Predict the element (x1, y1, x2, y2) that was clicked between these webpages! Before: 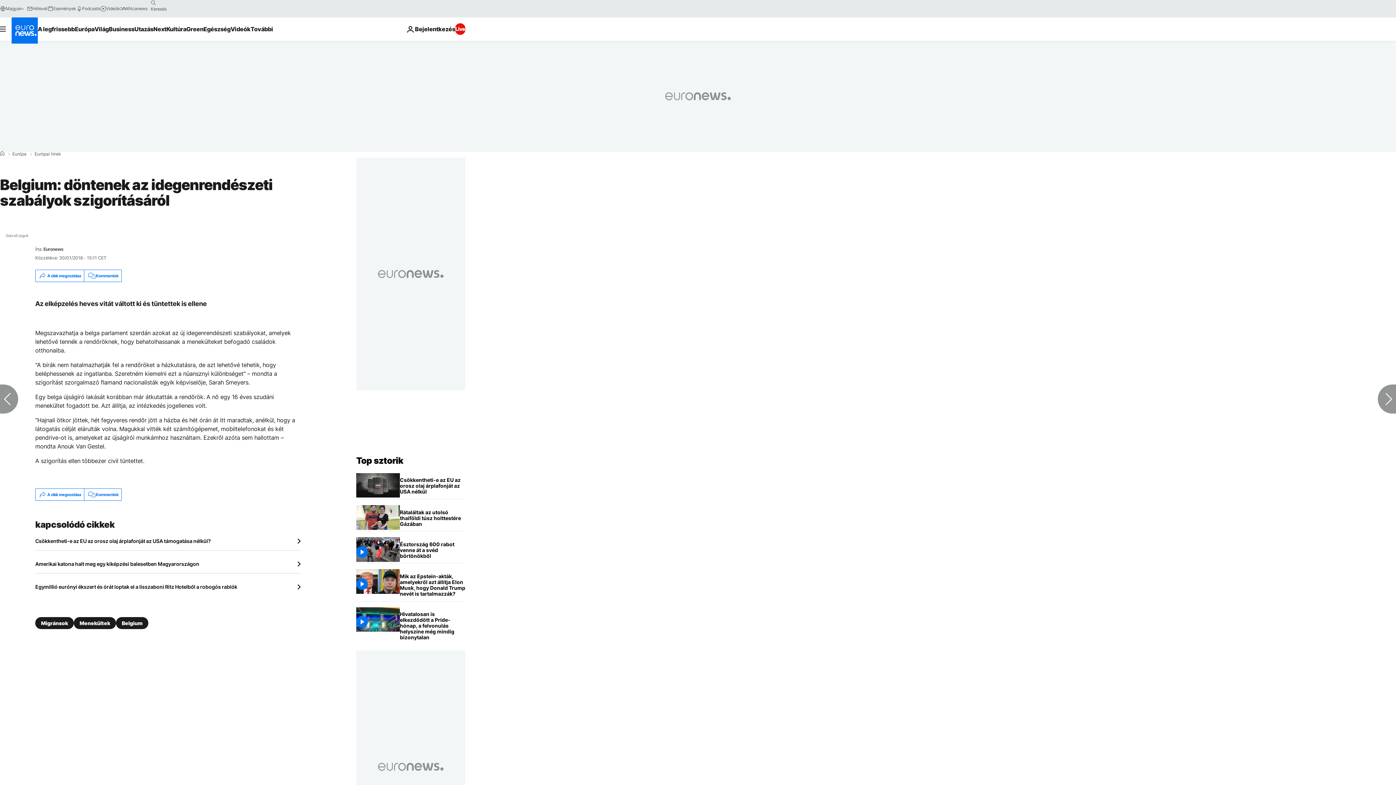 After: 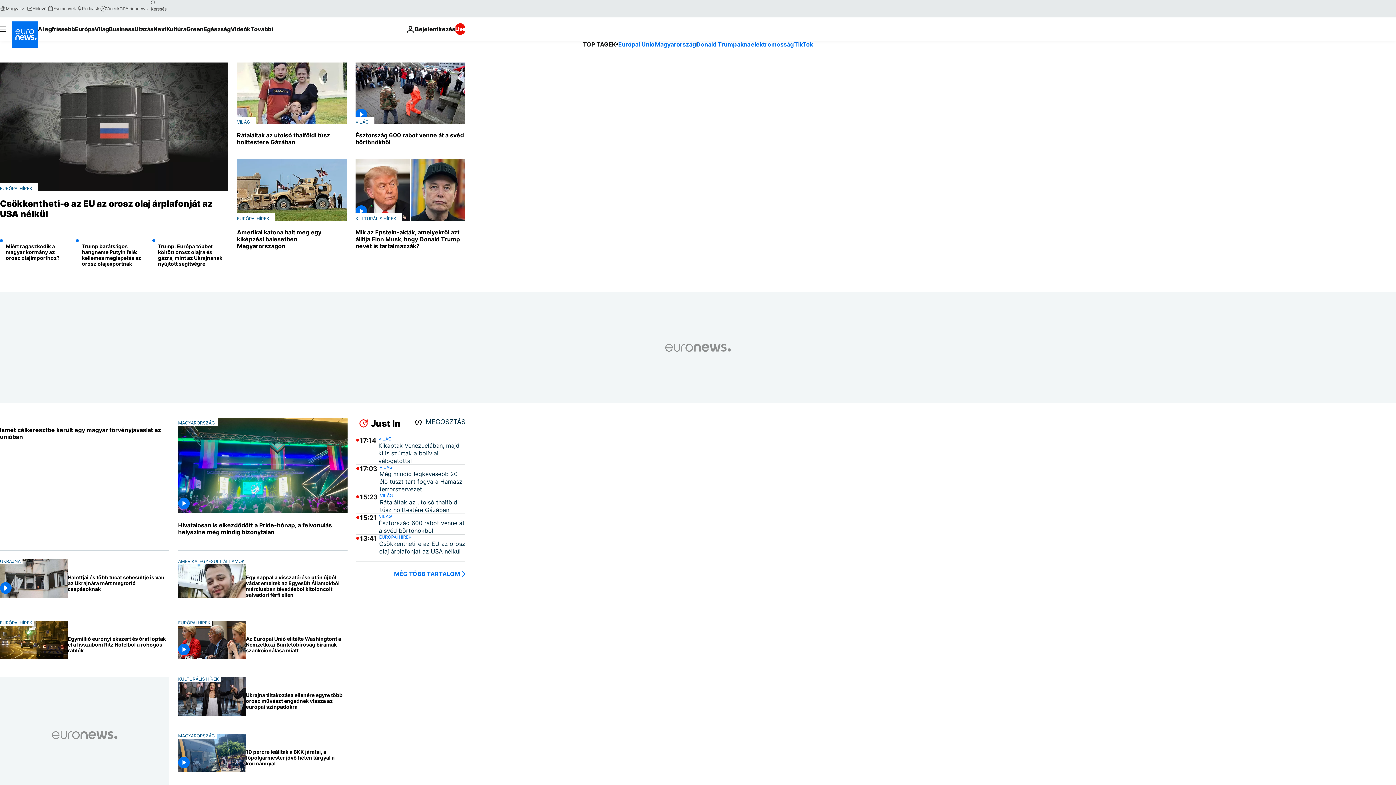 Action: label: Home bbox: (0, 151, 4, 156)